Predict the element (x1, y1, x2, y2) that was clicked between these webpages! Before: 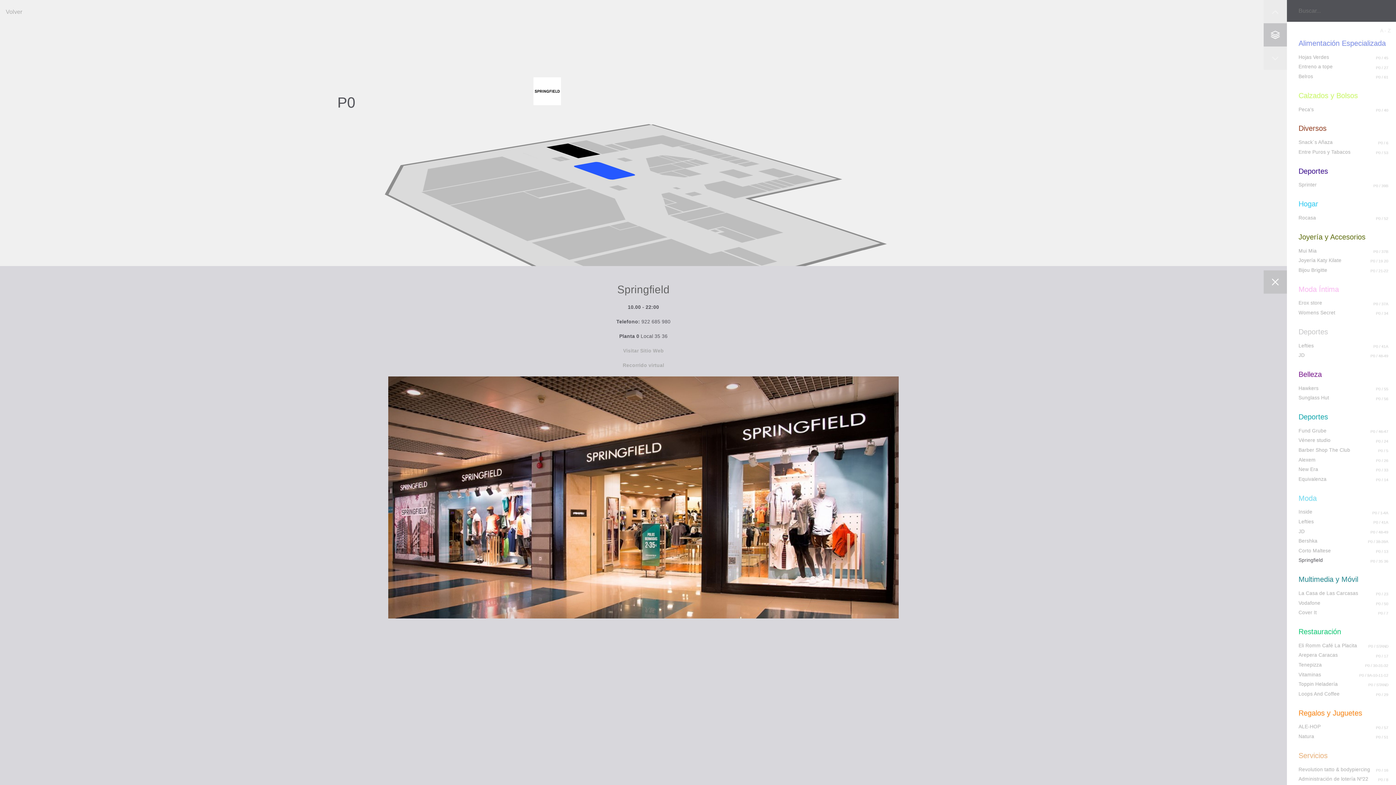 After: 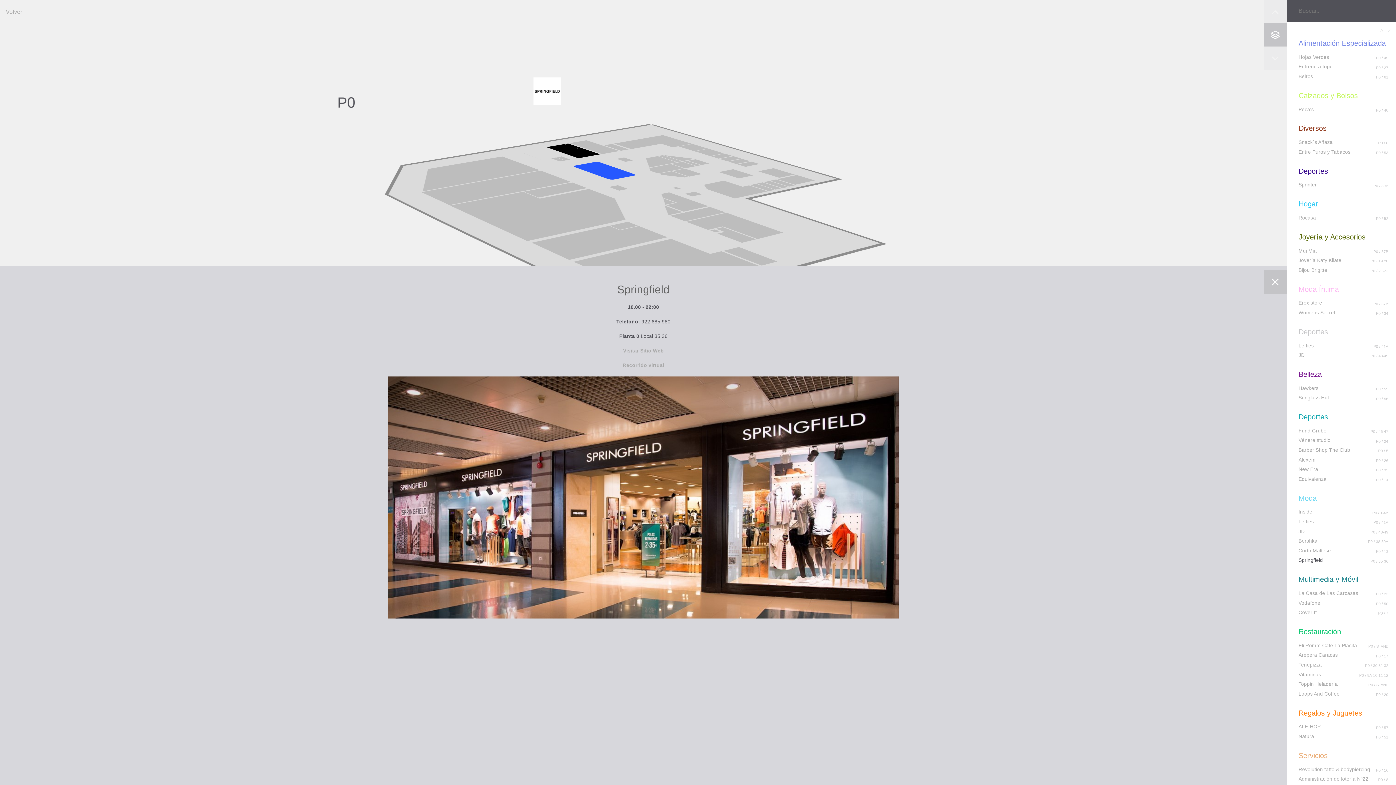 Action: bbox: (1298, 555, 1390, 565) label: Springfield